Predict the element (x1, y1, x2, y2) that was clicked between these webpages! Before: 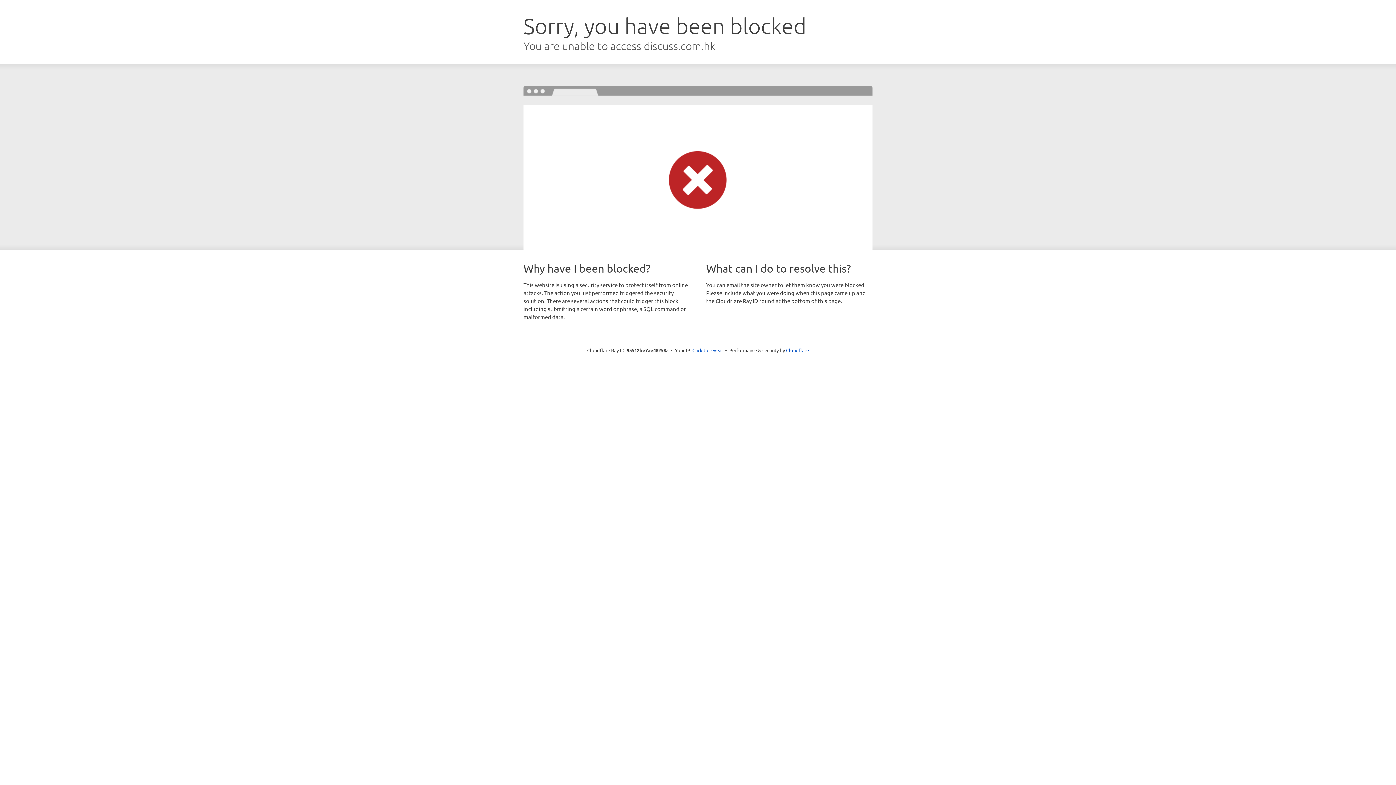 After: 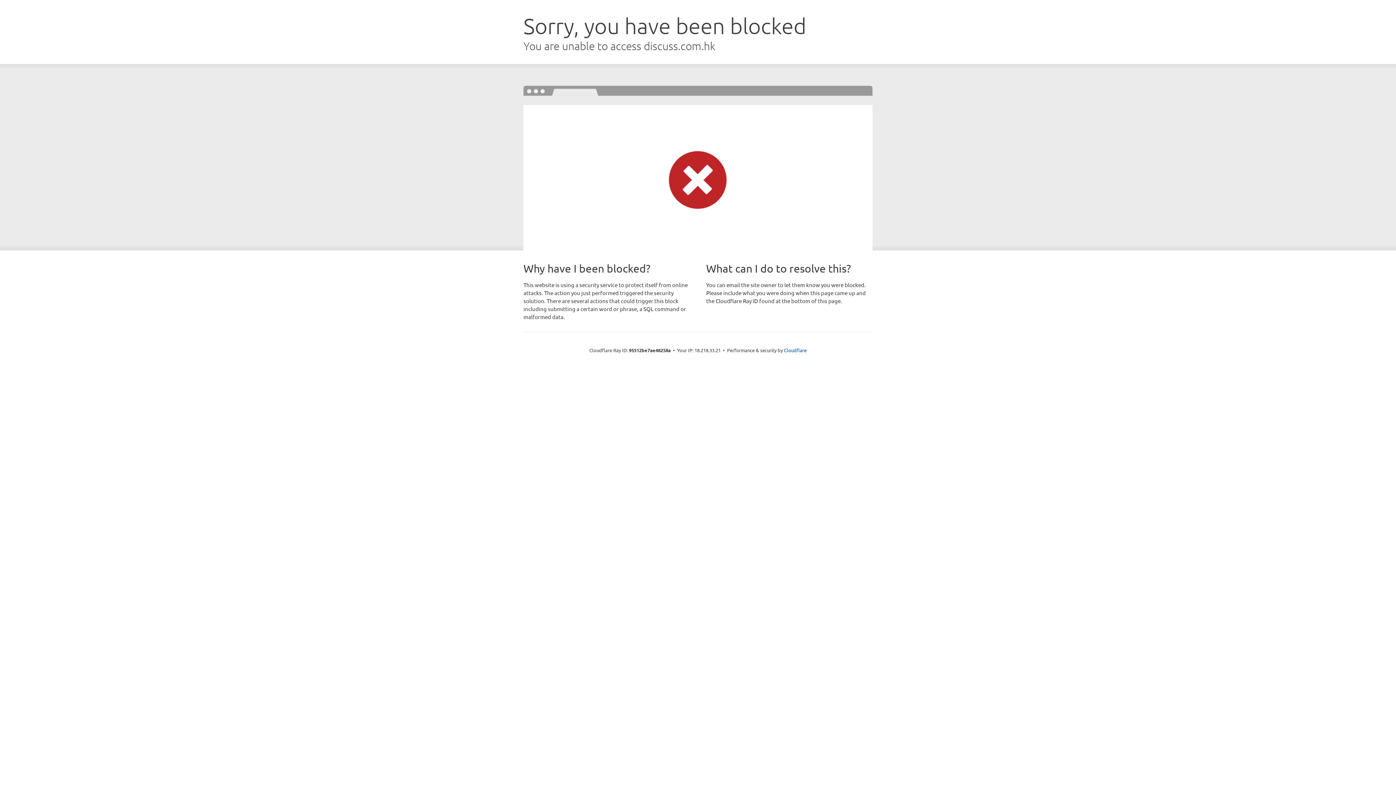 Action: label: Click to reveal bbox: (692, 346, 723, 353)